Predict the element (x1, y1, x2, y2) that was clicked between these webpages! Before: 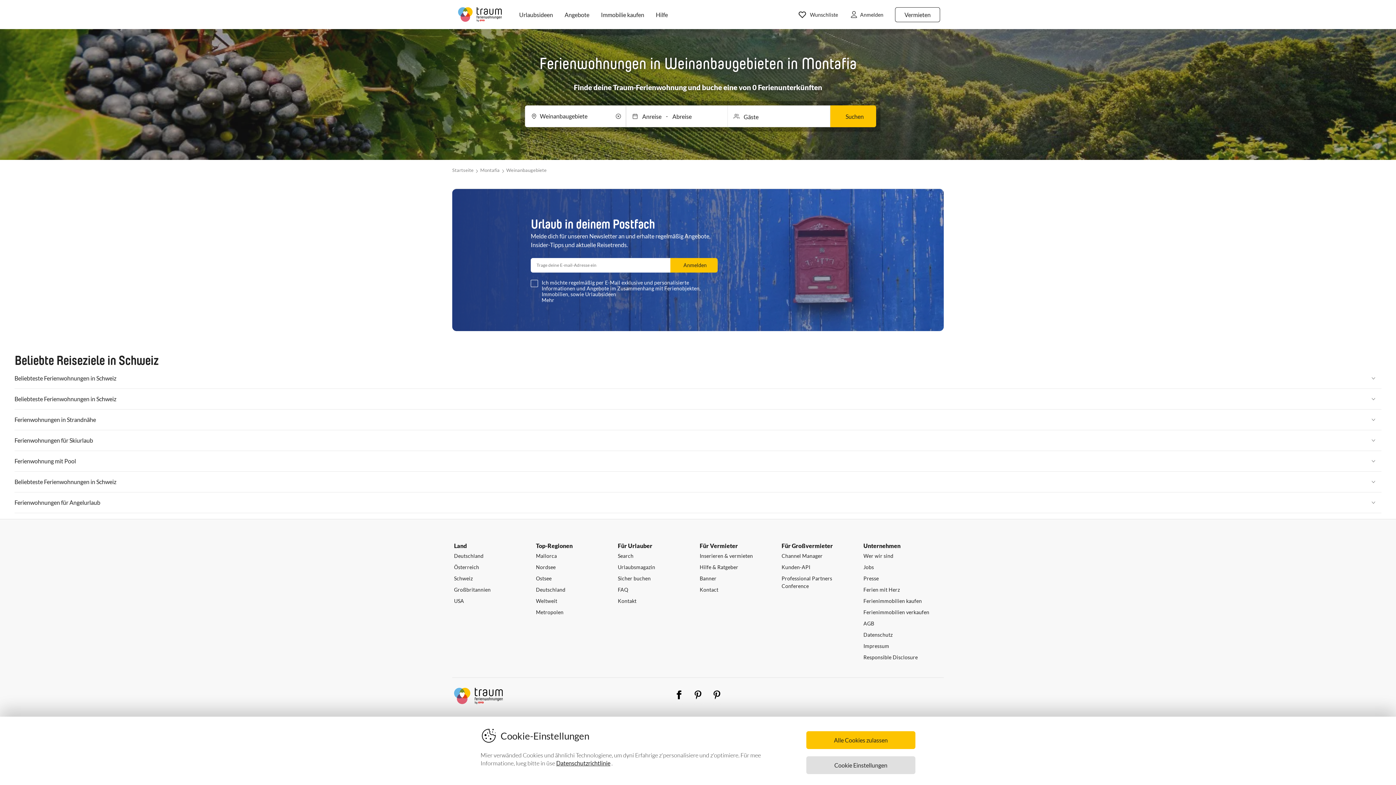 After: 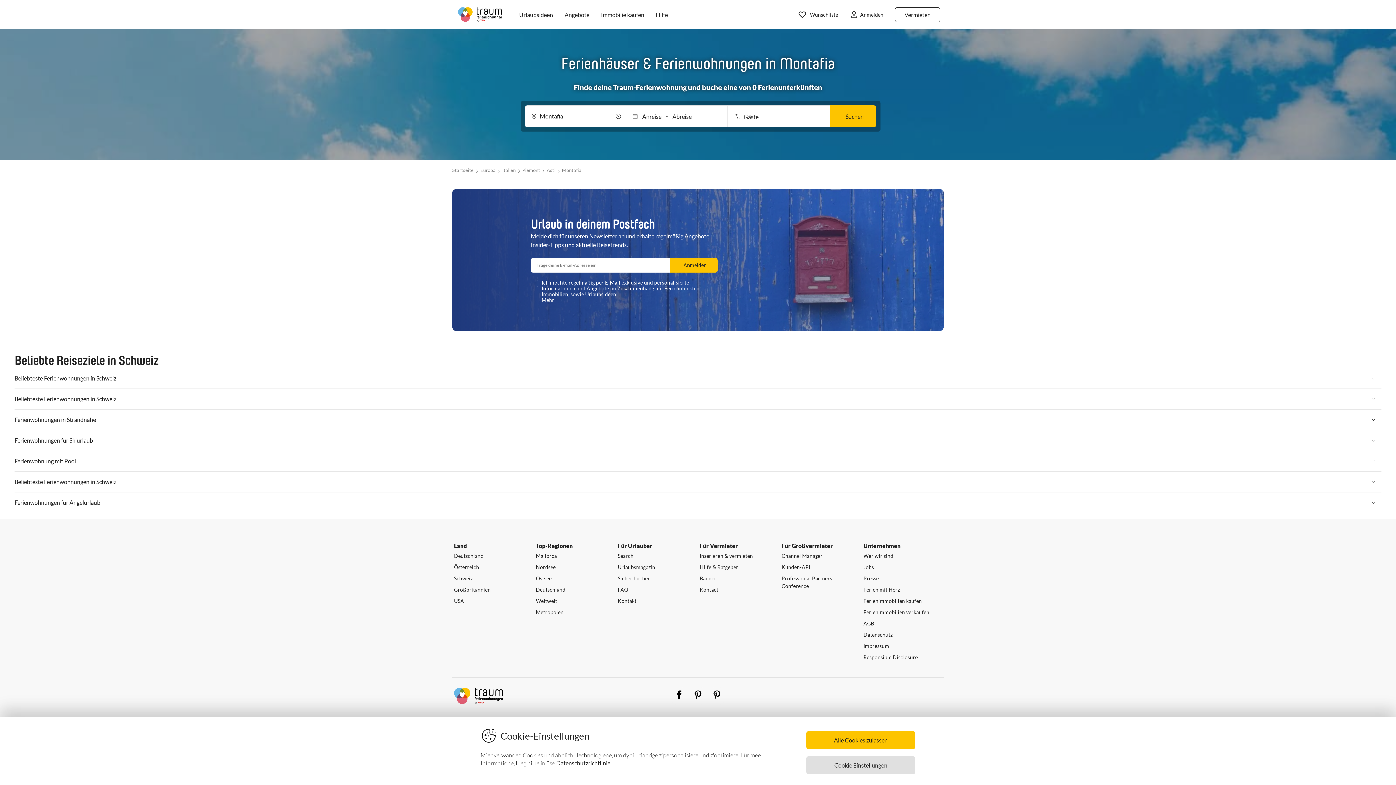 Action: bbox: (480, 167, 499, 173) label: Montafia